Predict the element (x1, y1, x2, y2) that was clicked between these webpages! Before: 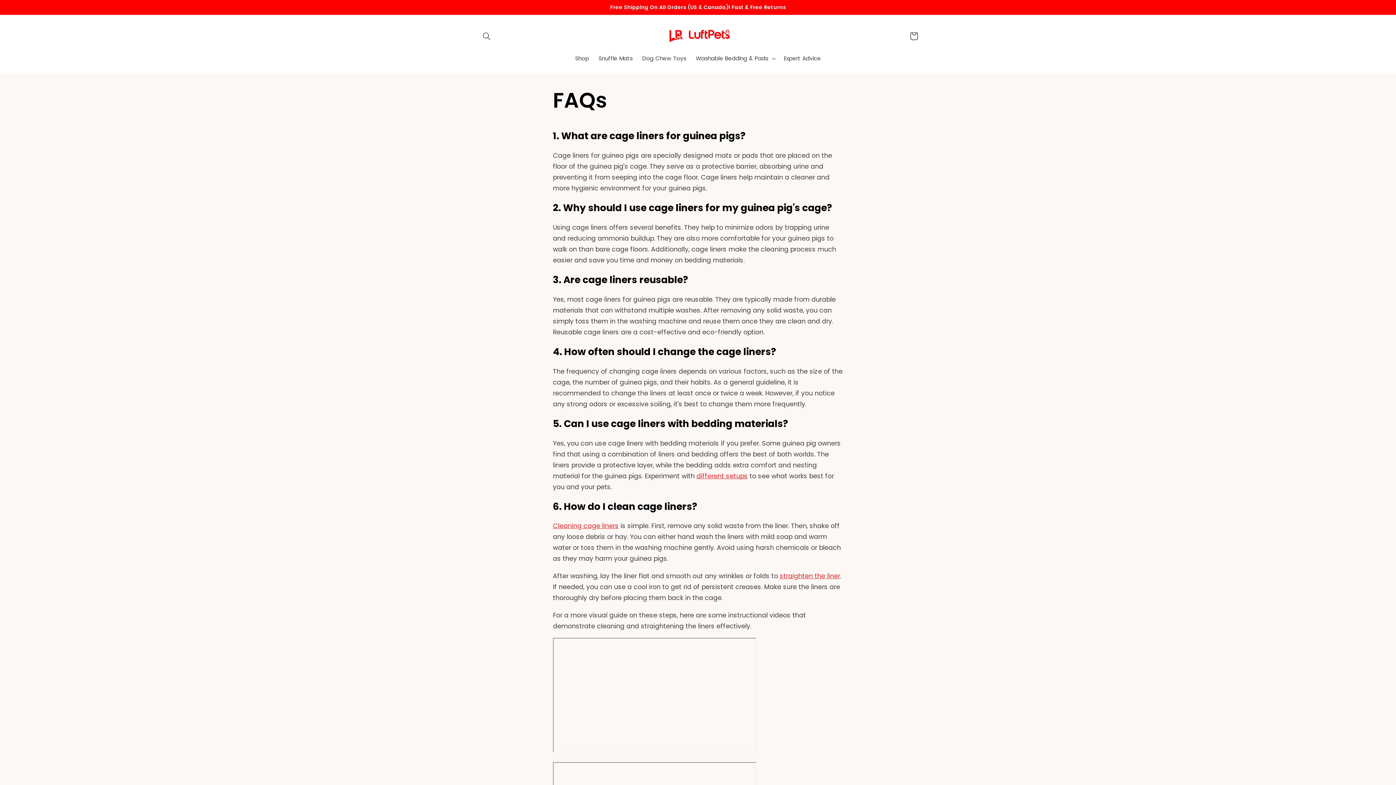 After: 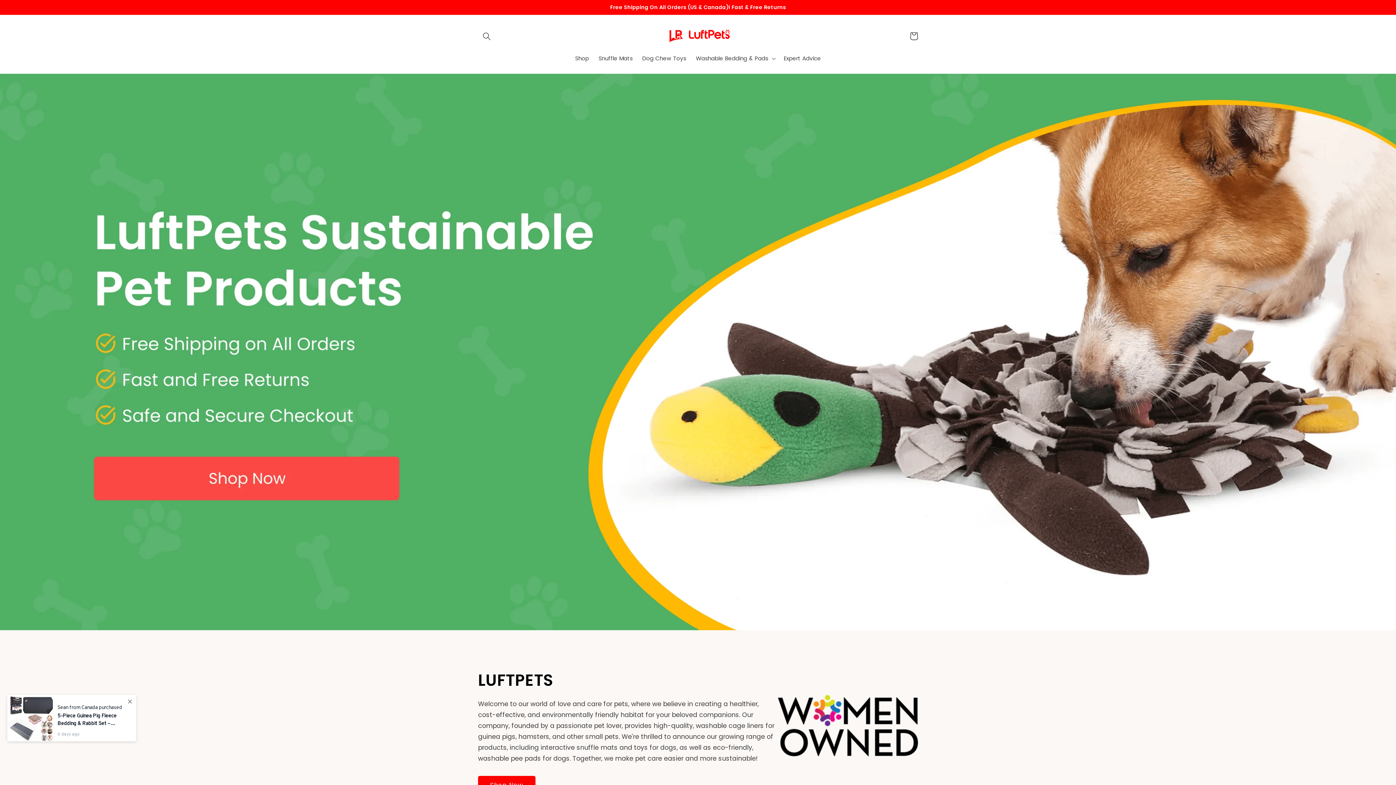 Action: bbox: (662, 22, 733, 50)